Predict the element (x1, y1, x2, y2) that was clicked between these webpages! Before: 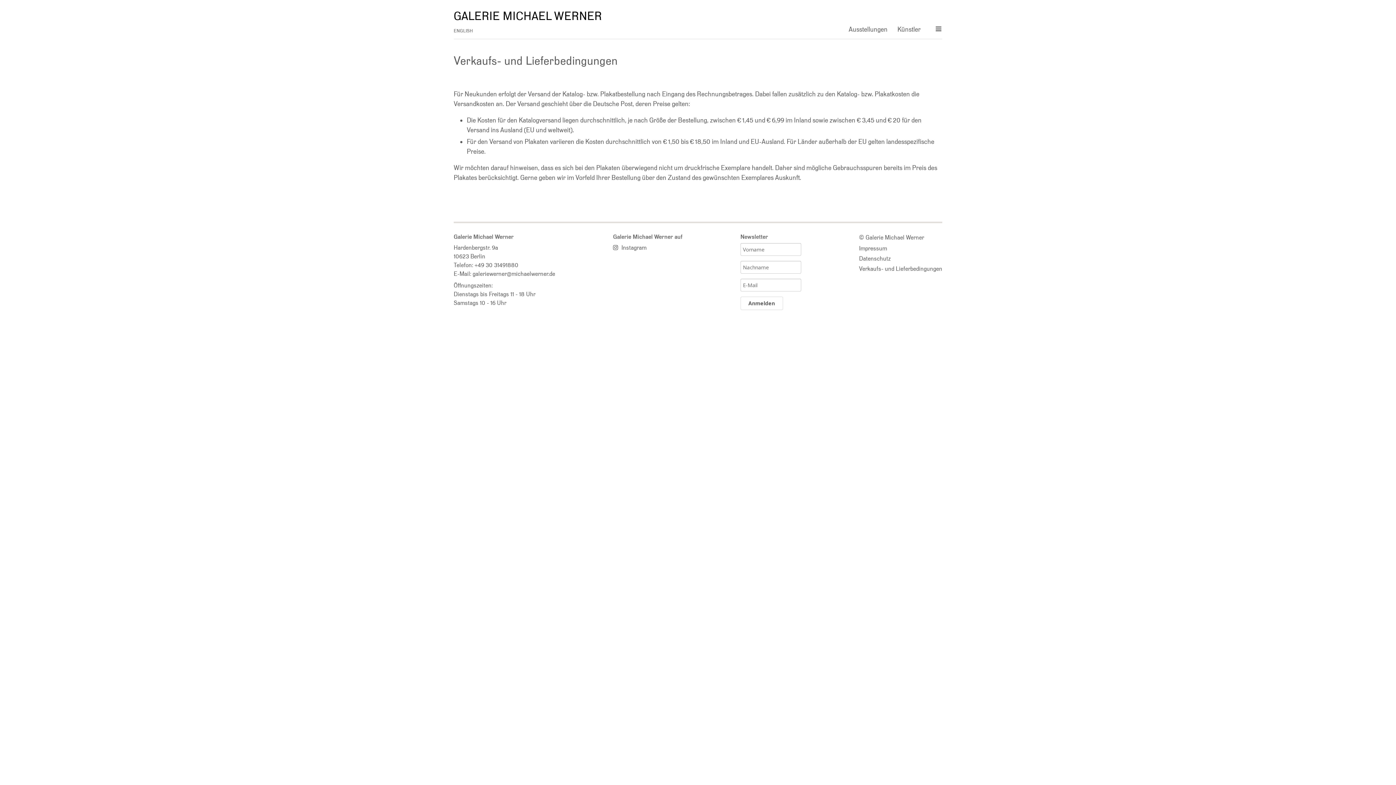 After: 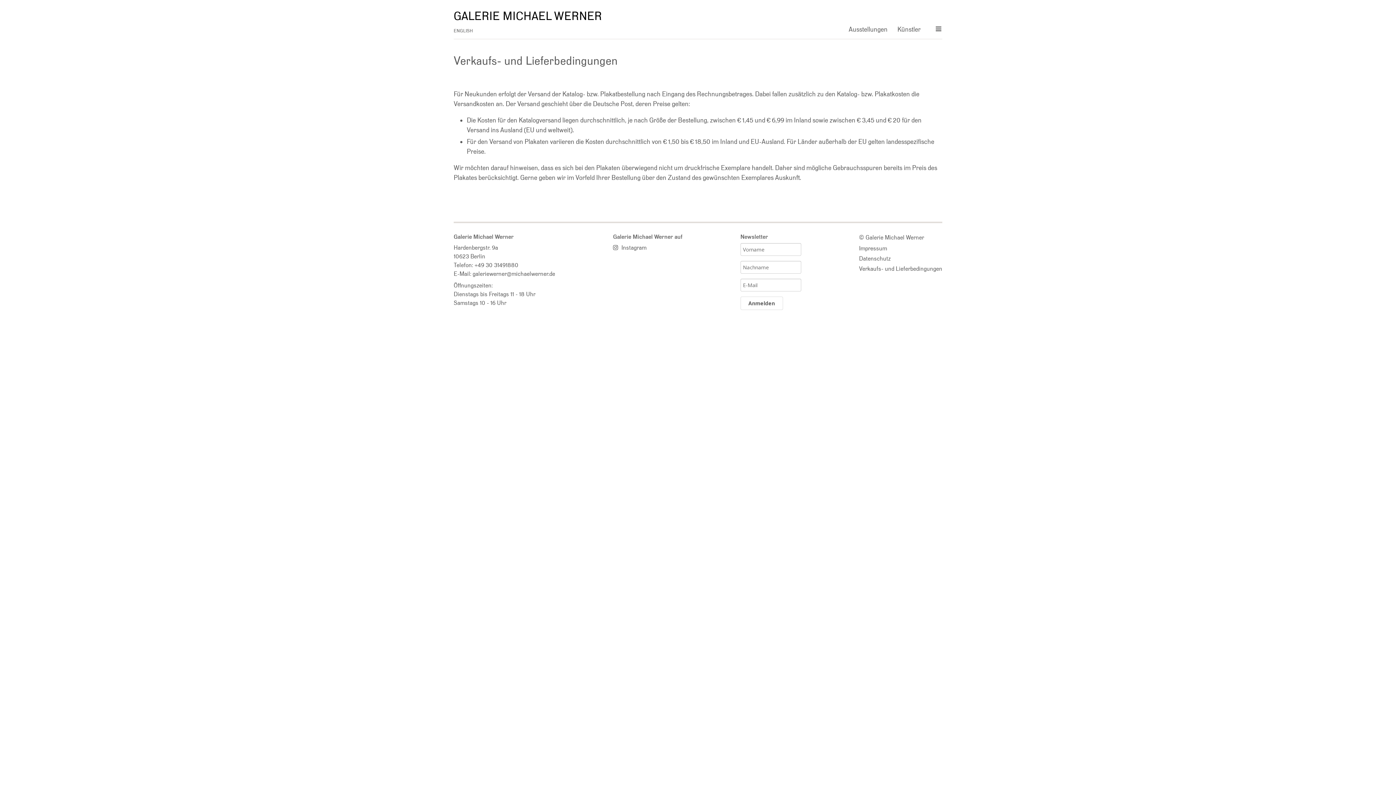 Action: bbox: (859, 265, 942, 272) label: Verkaufs- und Lieferbedingungen